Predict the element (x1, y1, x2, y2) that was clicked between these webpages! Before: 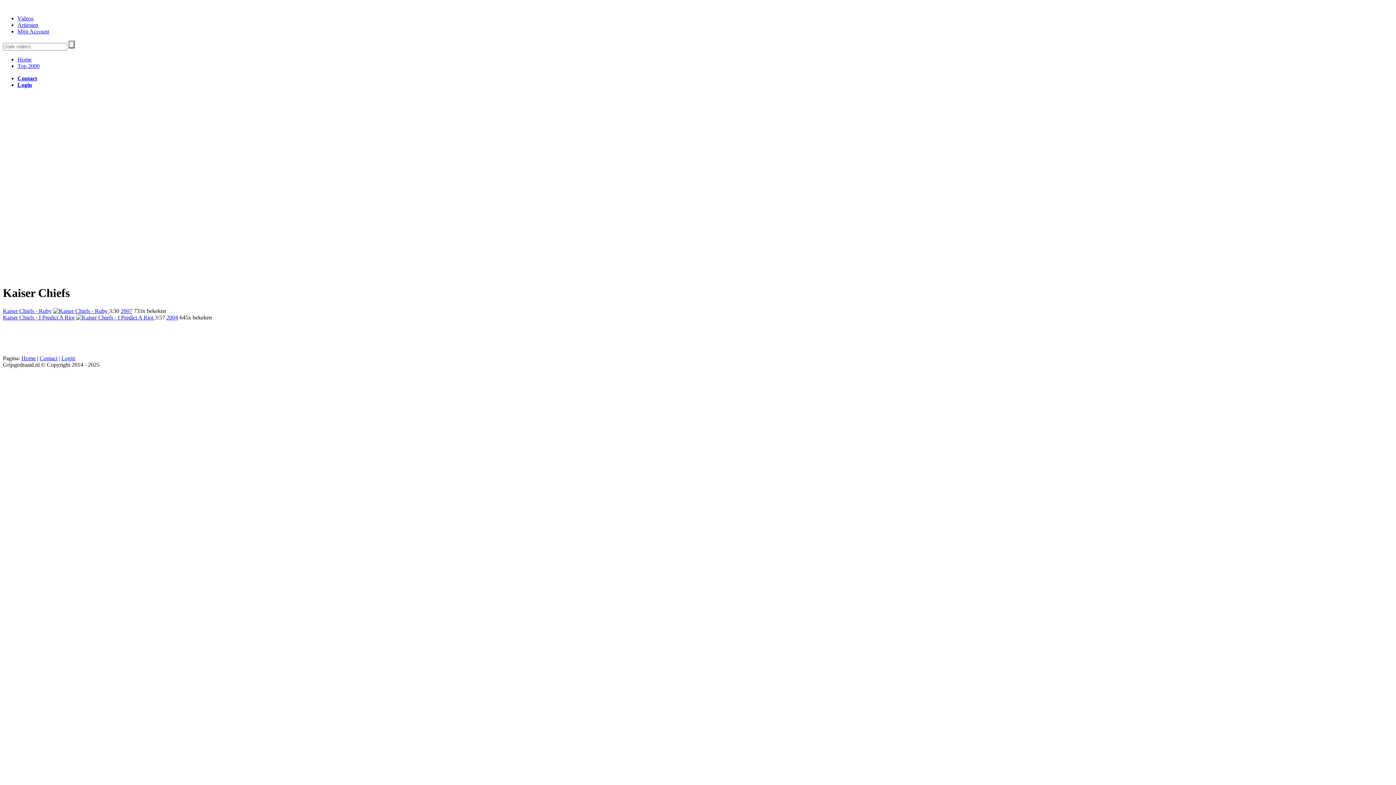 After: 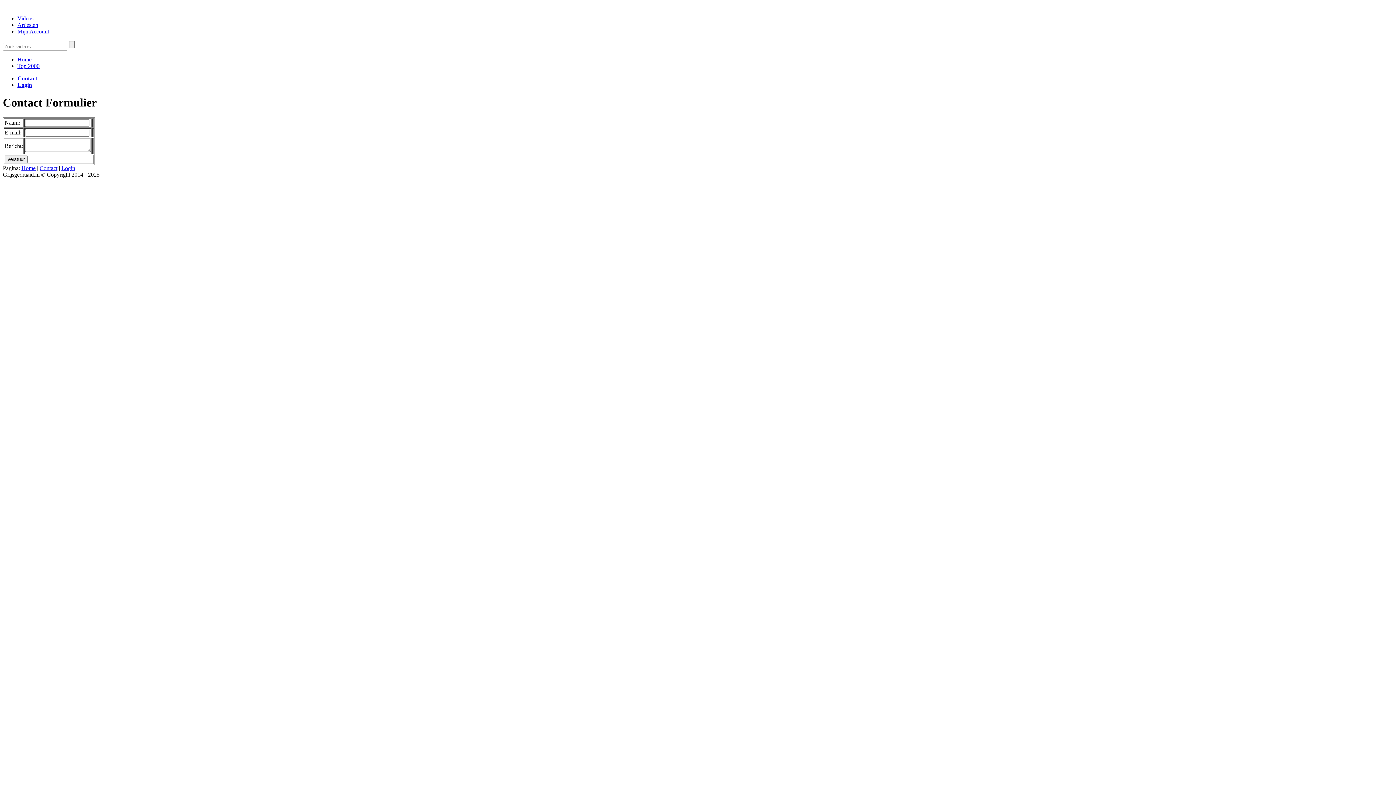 Action: bbox: (39, 355, 57, 361) label: Contact